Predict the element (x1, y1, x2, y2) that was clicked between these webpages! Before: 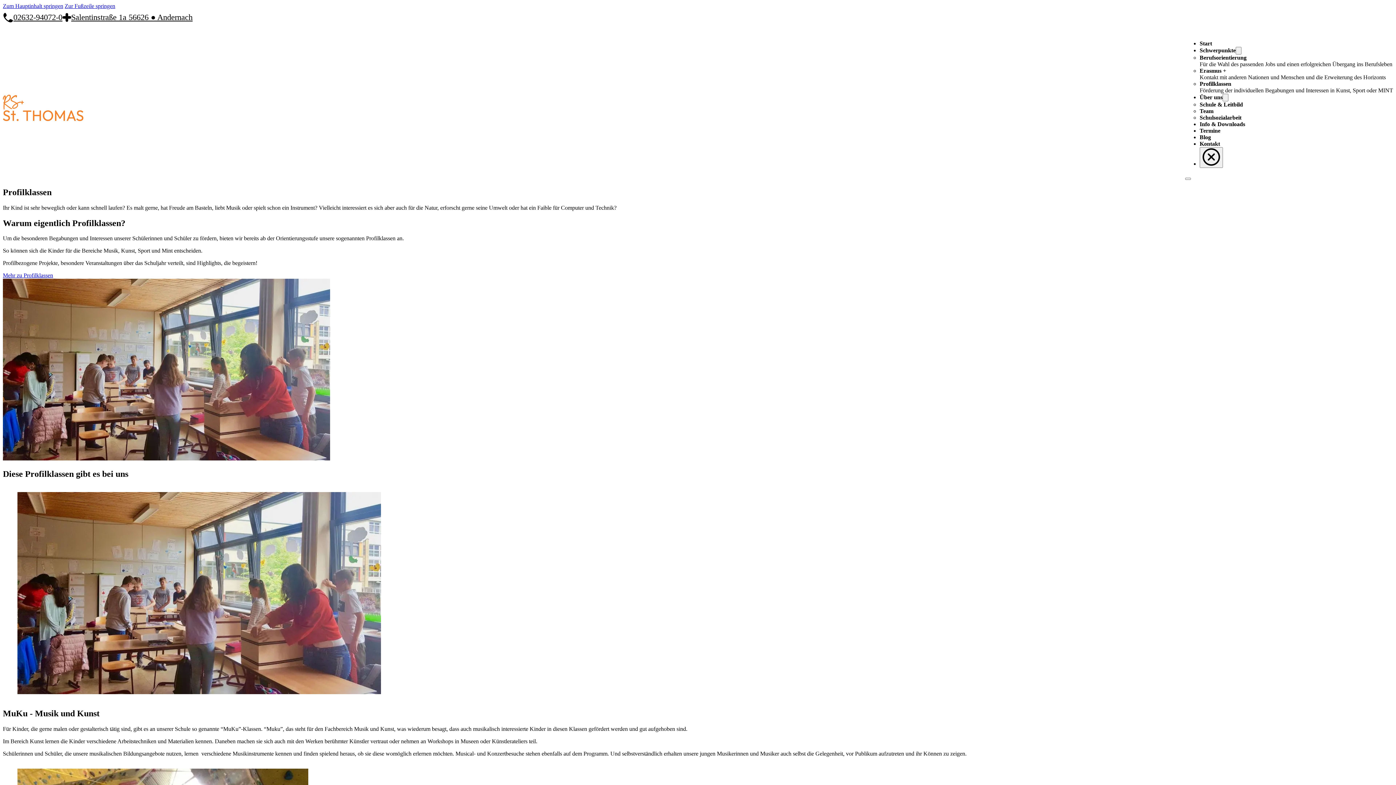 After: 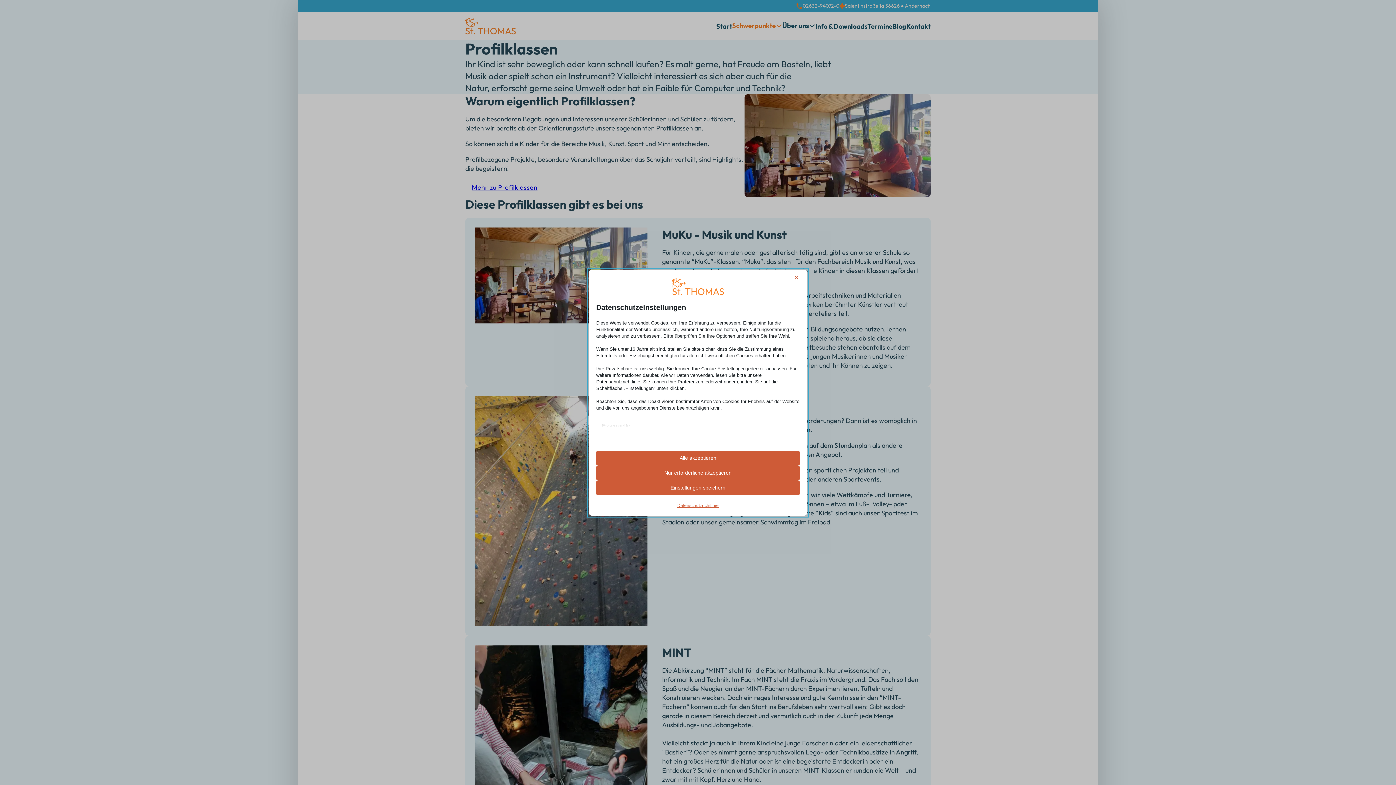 Action: bbox: (1200, 80, 1231, 86) label: Profilklassen